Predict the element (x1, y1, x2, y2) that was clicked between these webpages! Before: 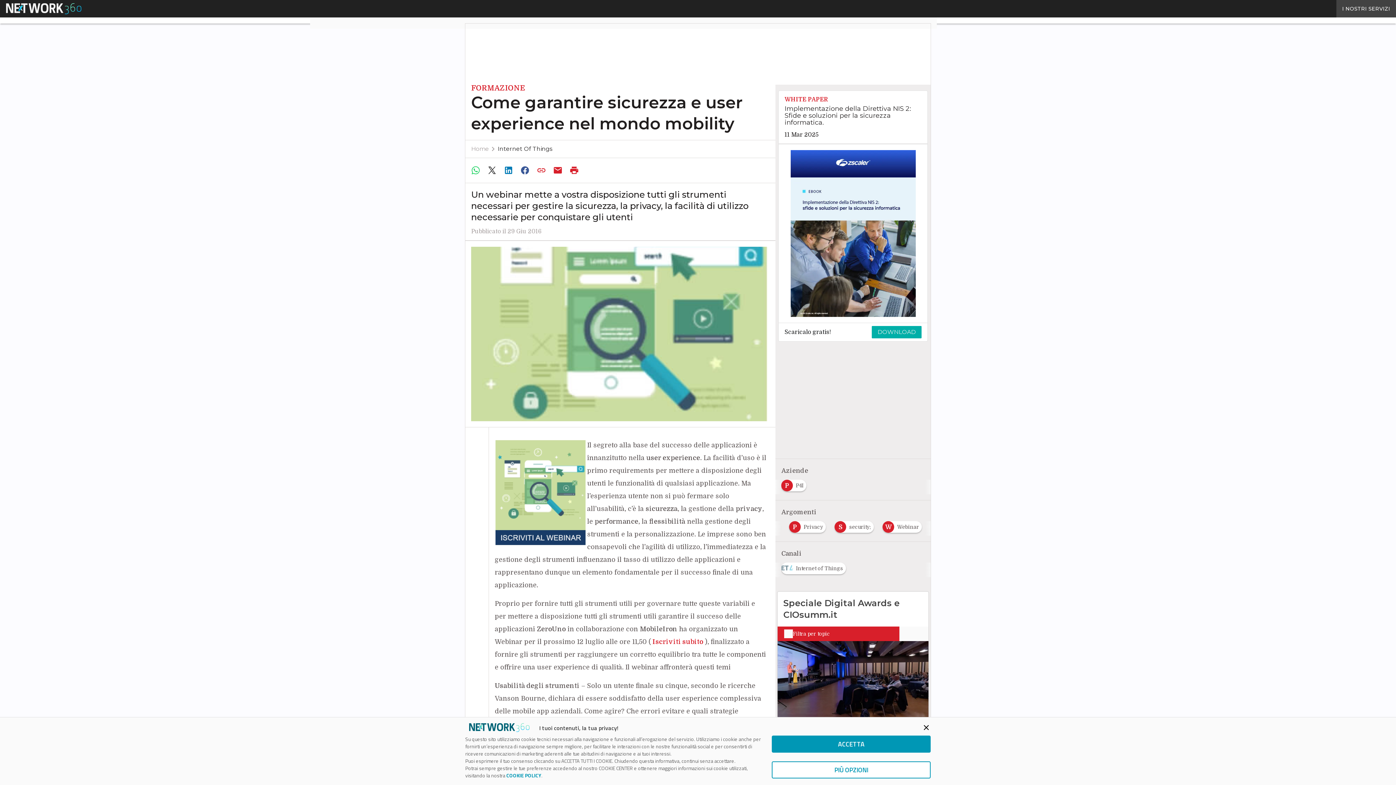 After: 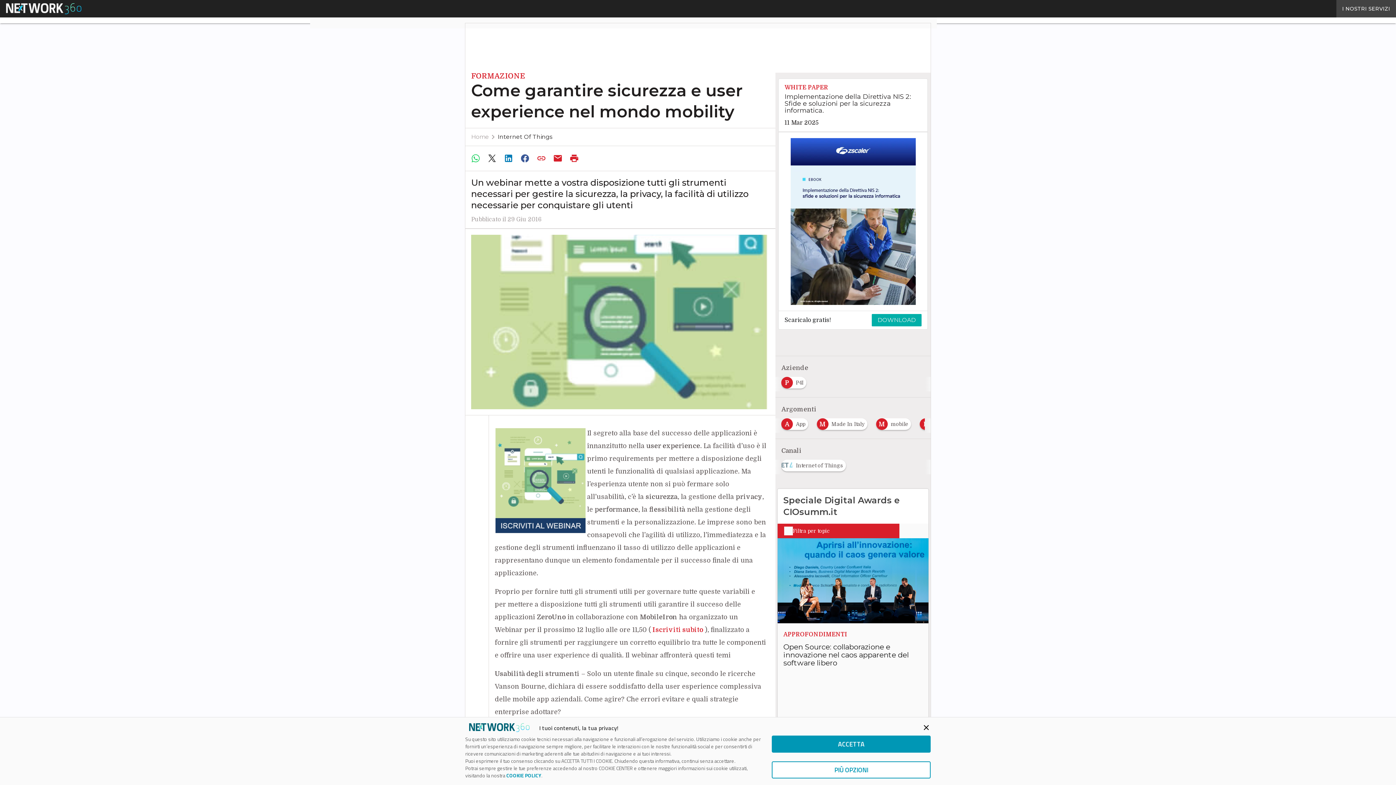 Action: bbox: (501, 163, 517, 177)